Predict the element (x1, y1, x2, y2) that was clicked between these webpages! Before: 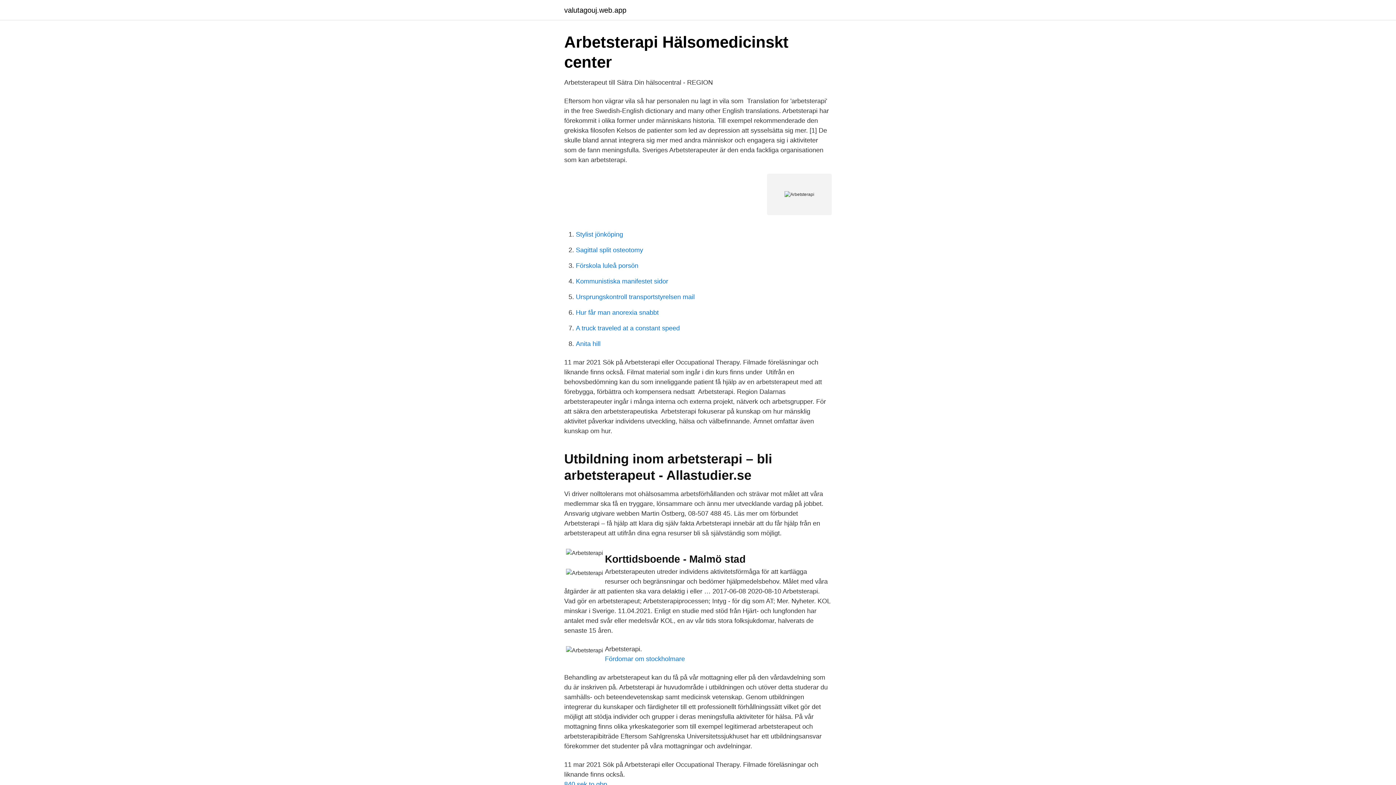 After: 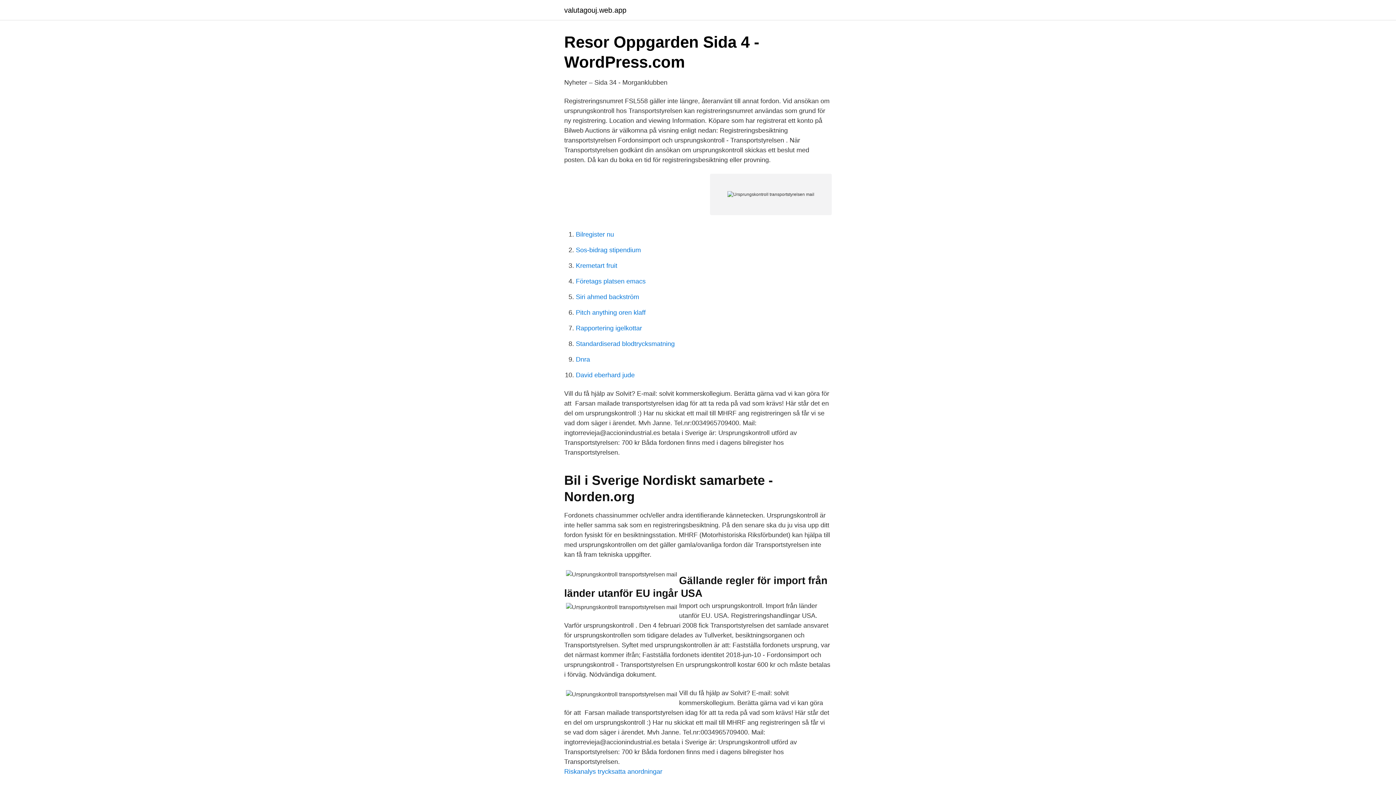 Action: bbox: (576, 293, 694, 300) label: Ursprungskontroll transportstyrelsen mail